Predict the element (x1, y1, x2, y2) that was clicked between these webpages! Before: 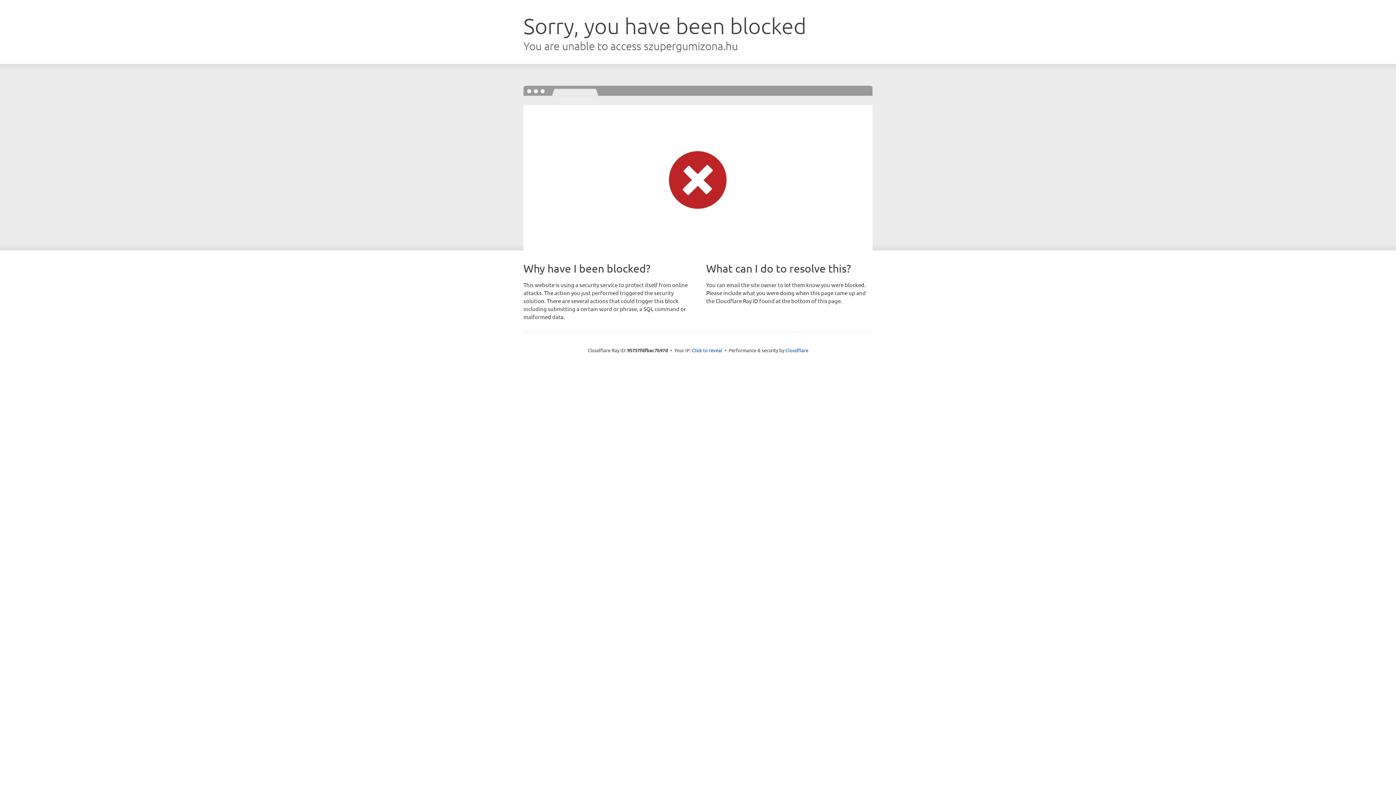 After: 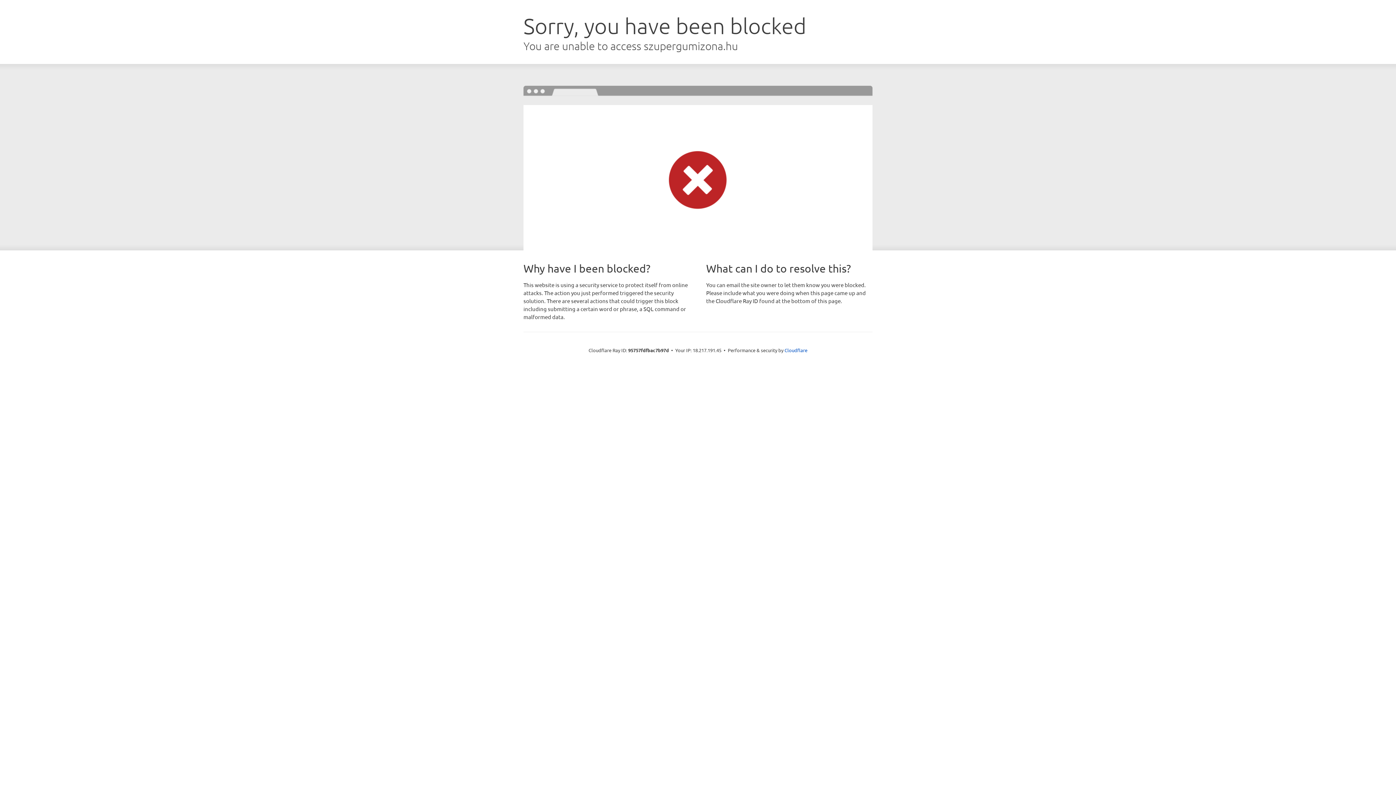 Action: bbox: (692, 346, 722, 353) label: Click to reveal